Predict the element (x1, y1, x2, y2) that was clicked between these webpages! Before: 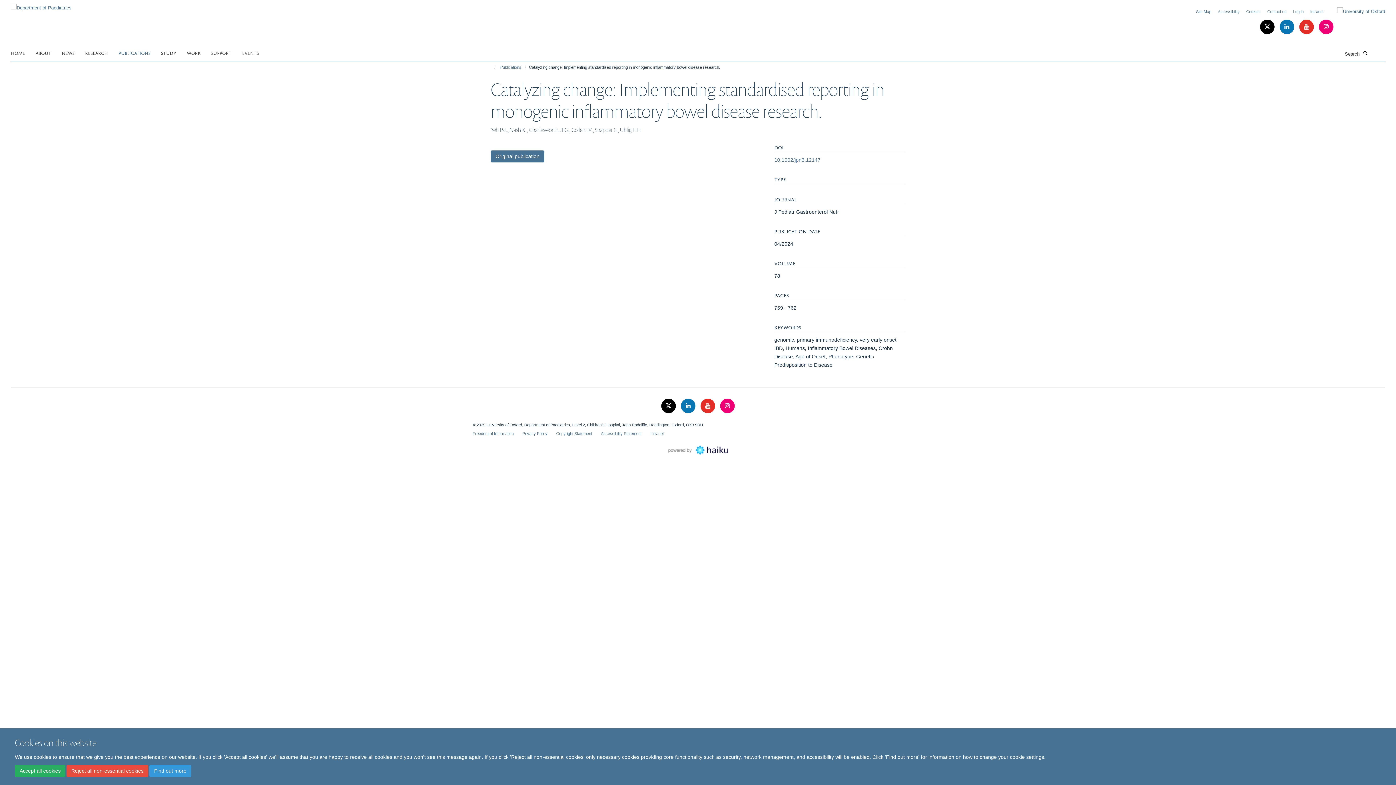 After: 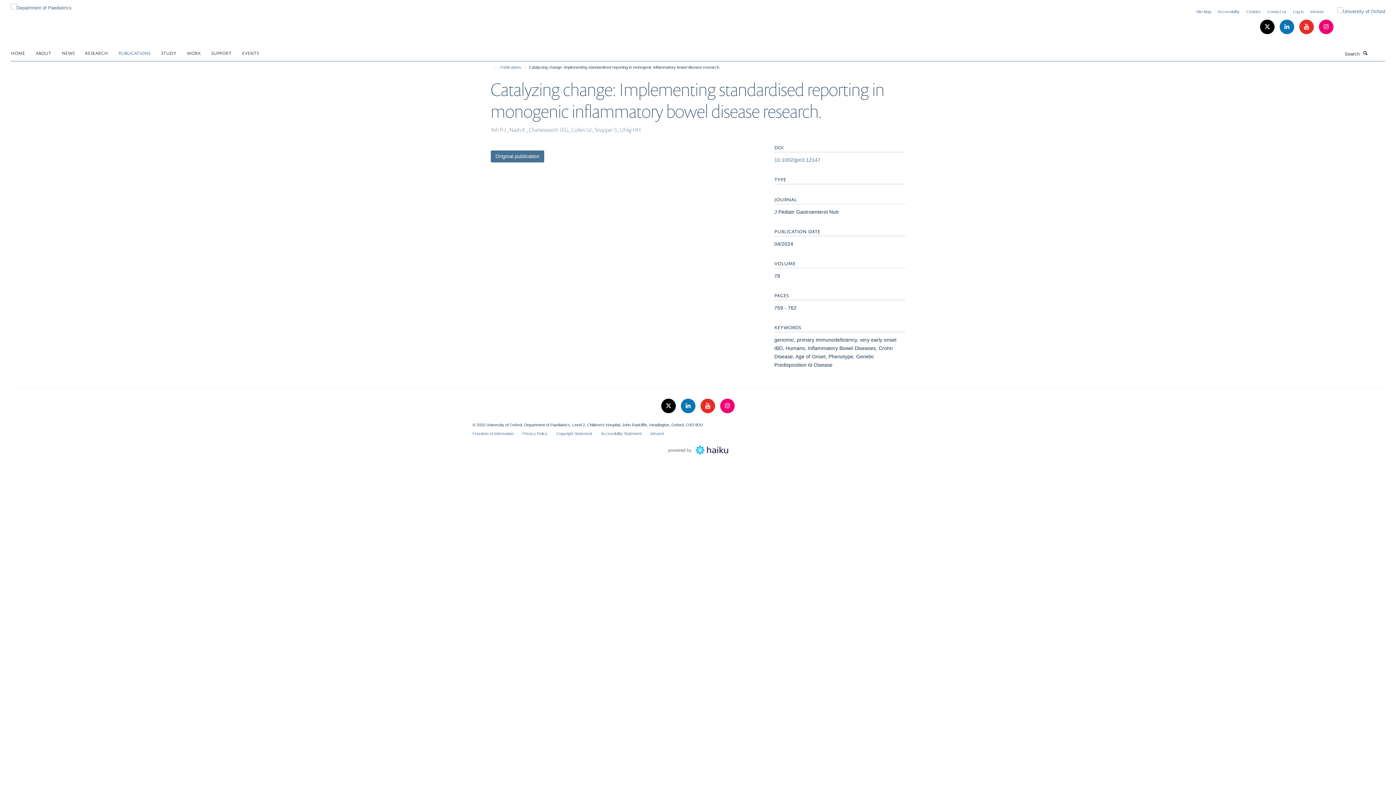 Action: label: Reject all non-essential cookies bbox: (66, 765, 148, 777)